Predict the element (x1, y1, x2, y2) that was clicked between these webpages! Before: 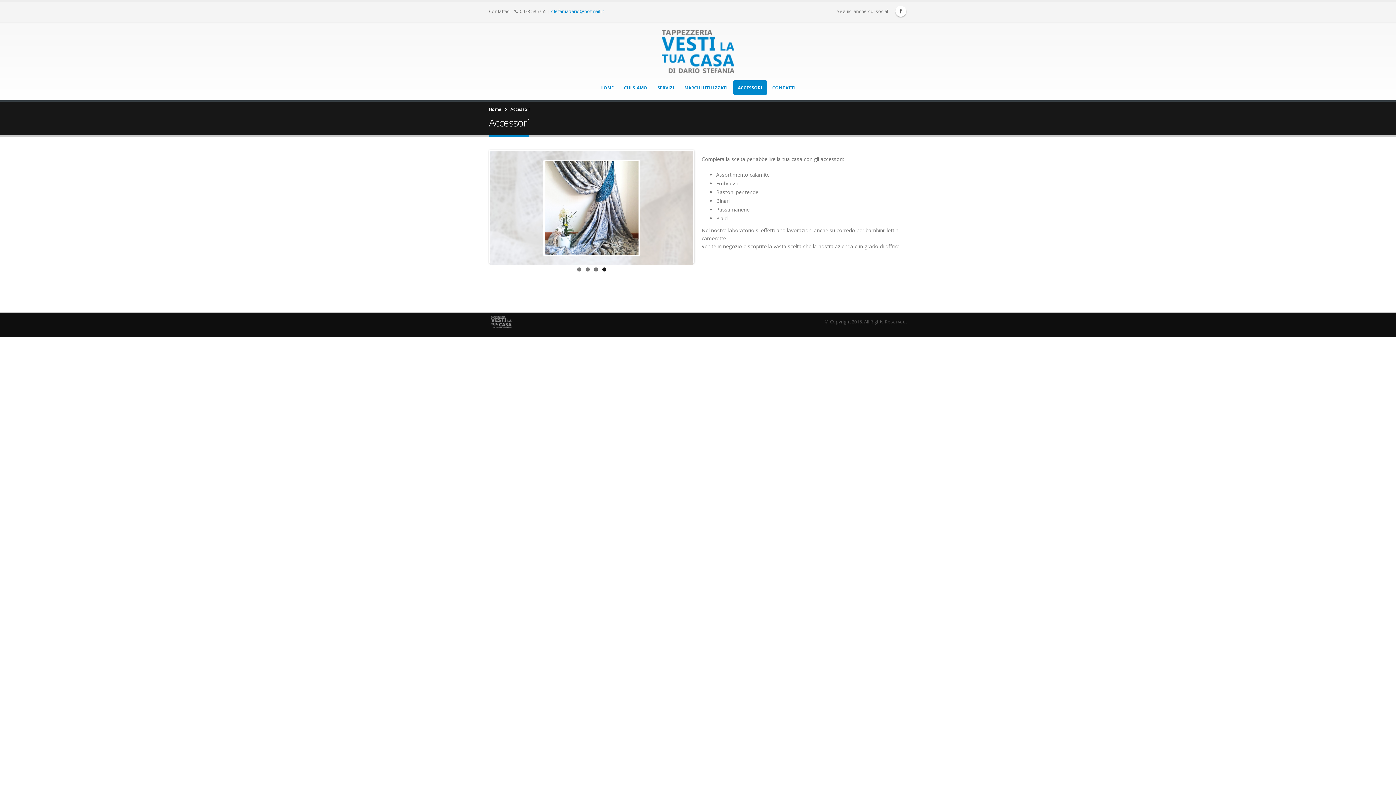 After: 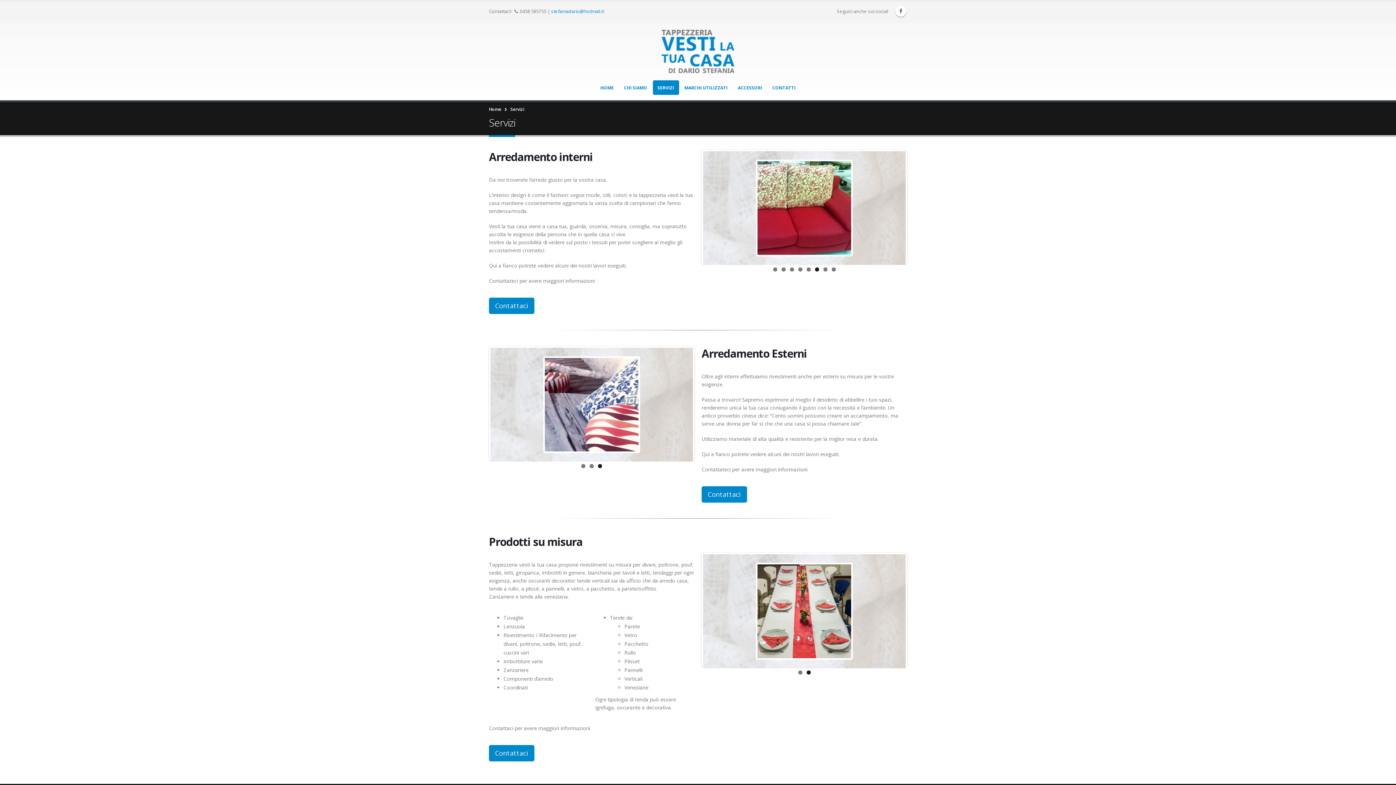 Action: label: SERVIZI bbox: (652, 80, 679, 94)